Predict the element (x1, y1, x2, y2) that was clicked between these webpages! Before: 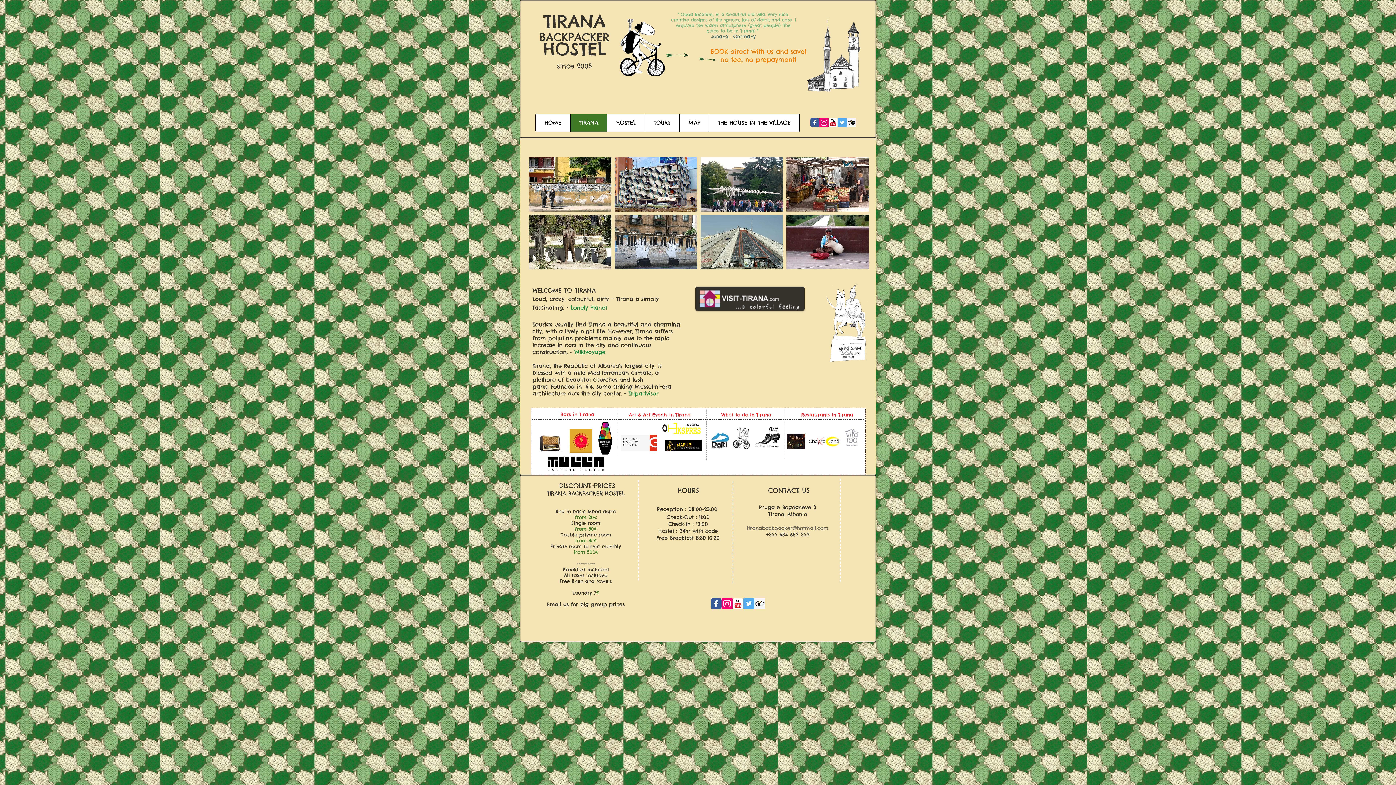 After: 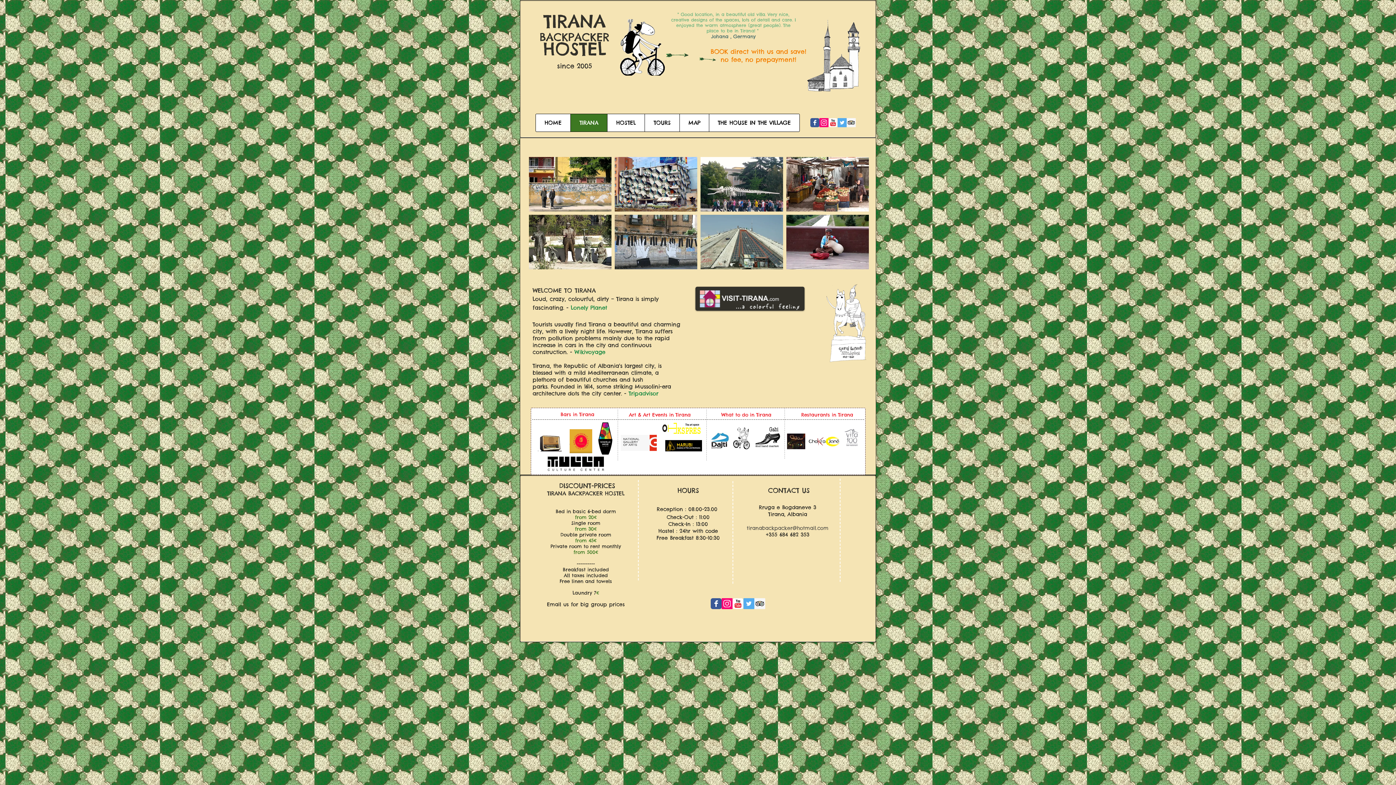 Action: bbox: (807, 435, 841, 450)